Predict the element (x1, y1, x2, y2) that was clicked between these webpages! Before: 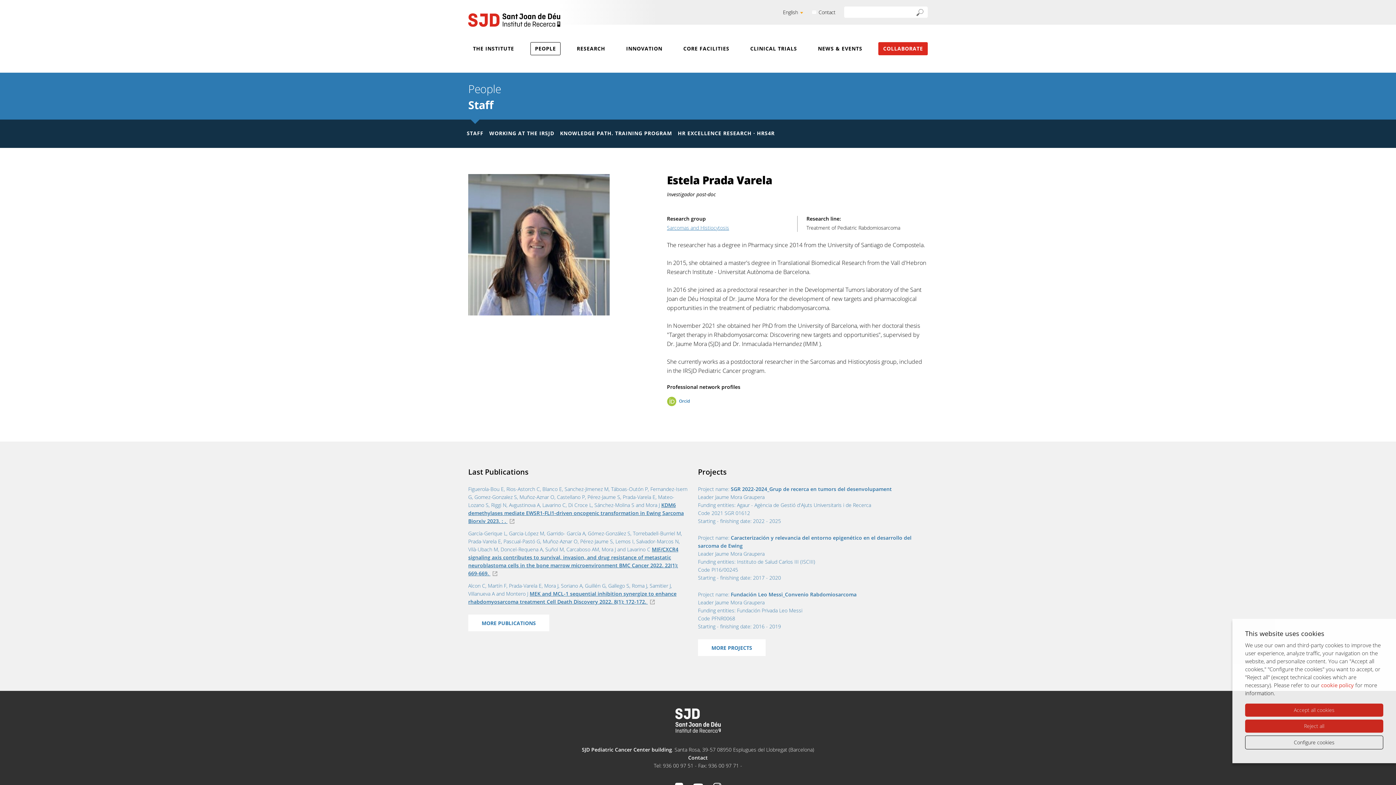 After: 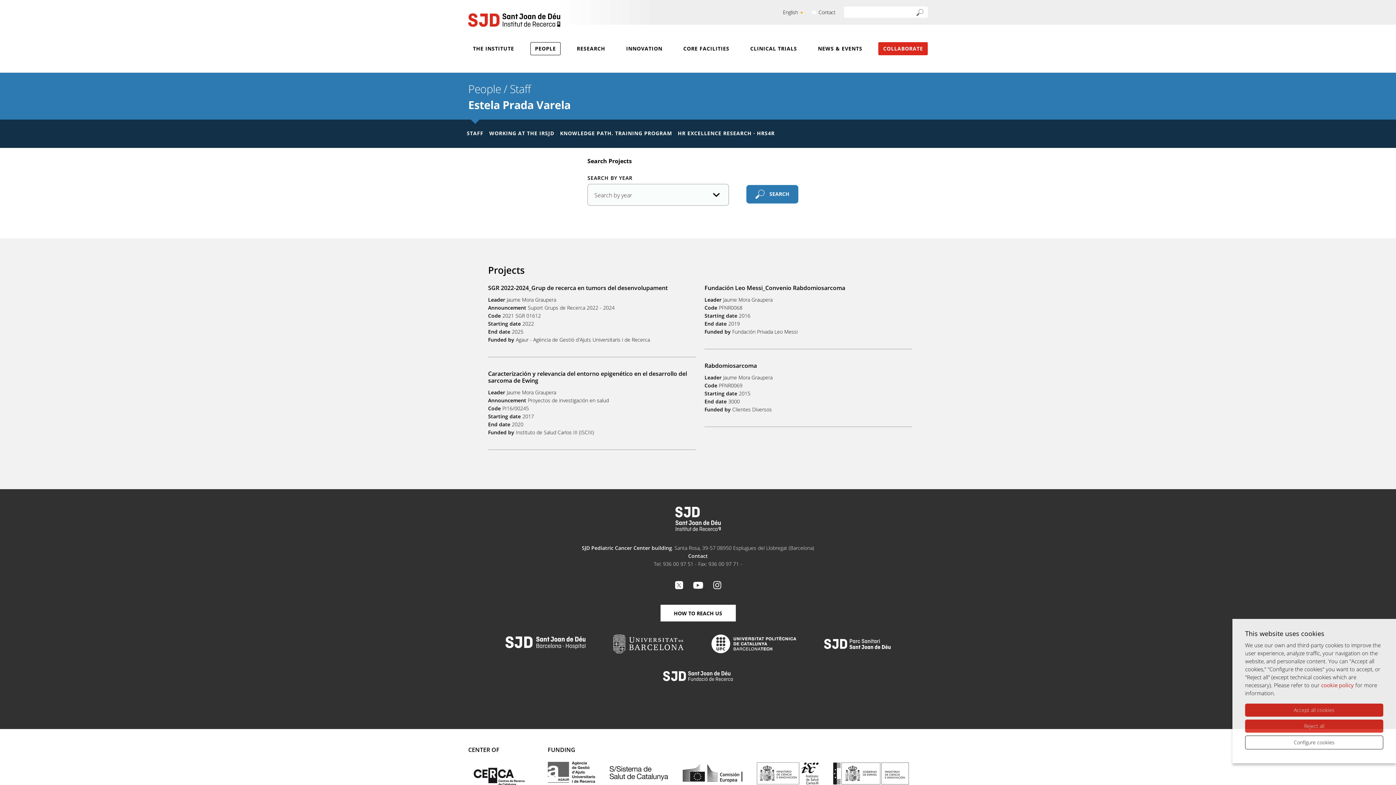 Action: bbox: (698, 639, 765, 656) label: MORE PROJECTS